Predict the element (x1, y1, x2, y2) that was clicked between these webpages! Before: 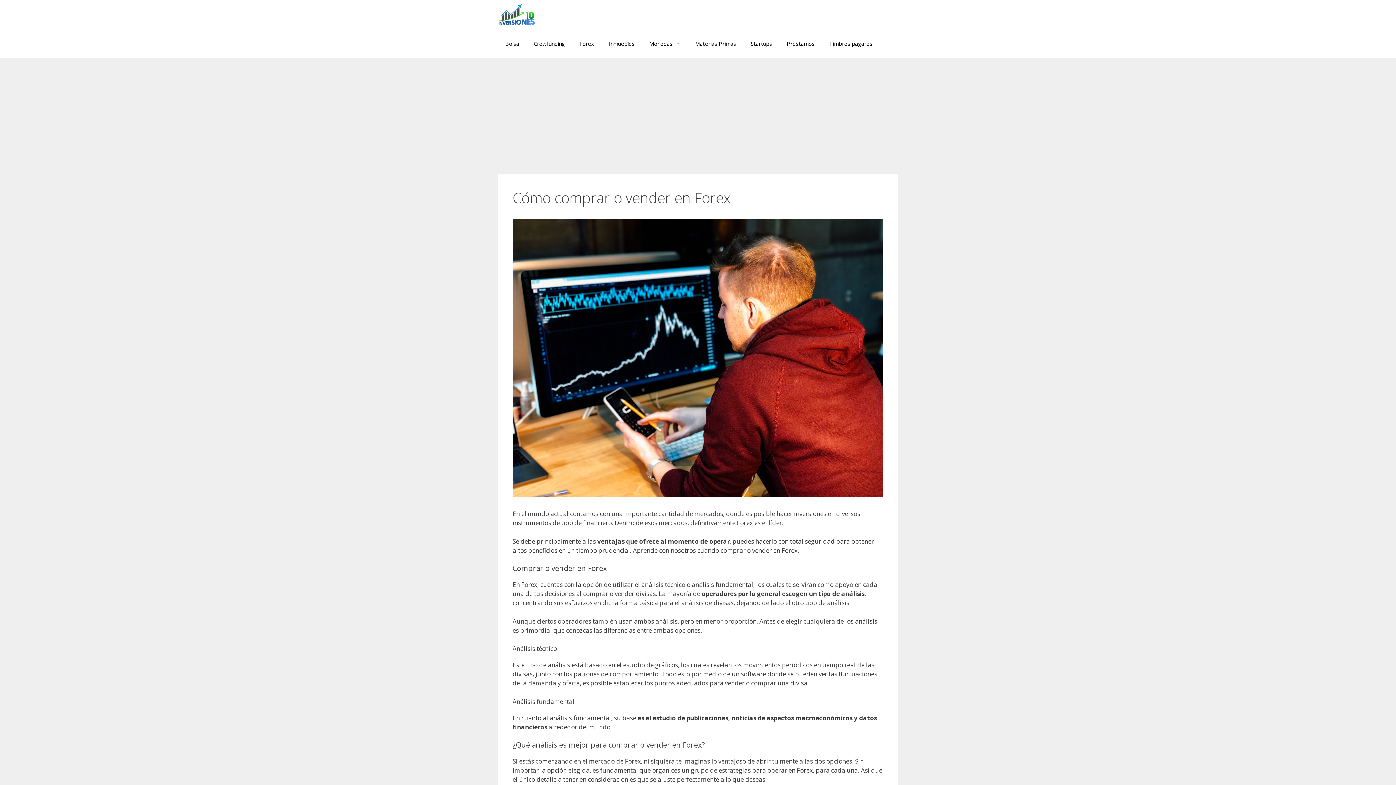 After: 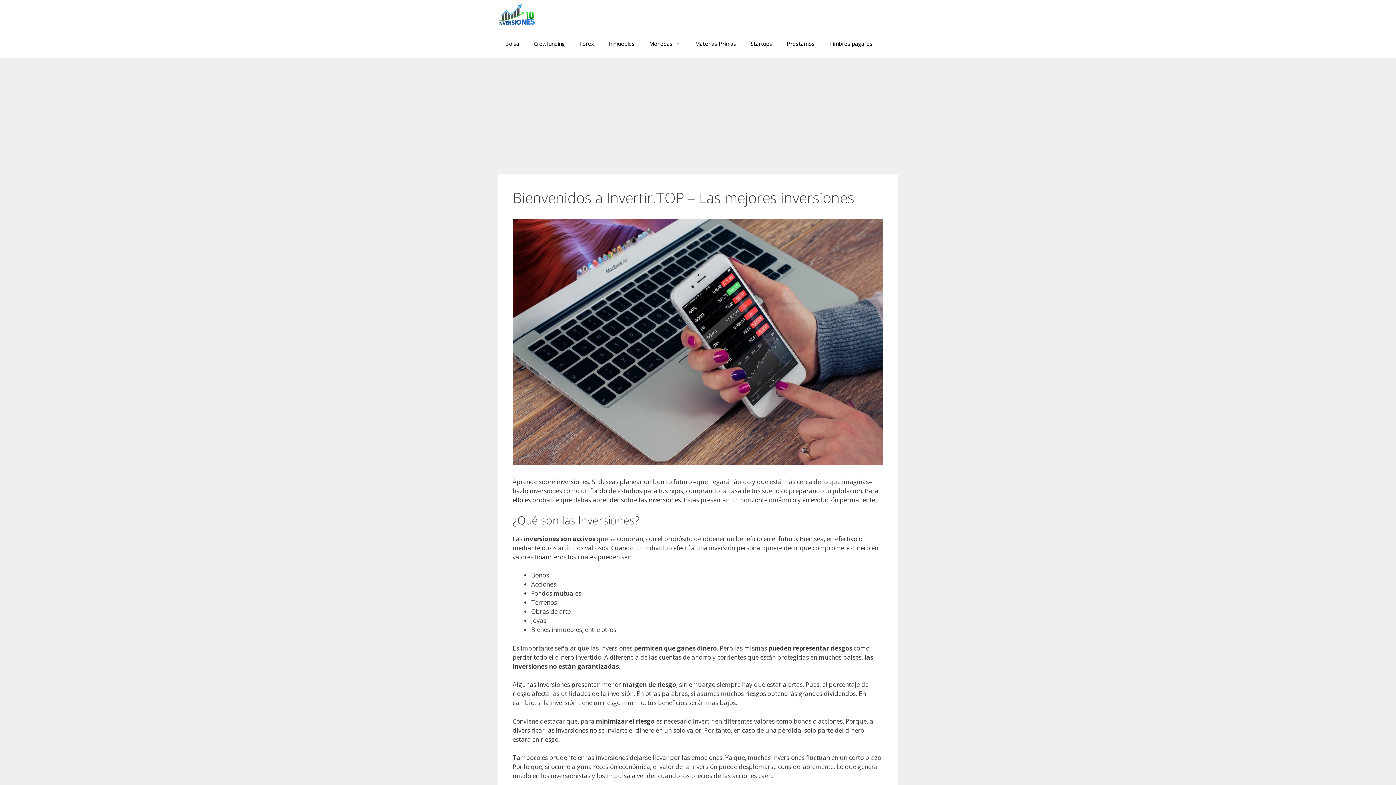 Action: bbox: (498, 0, 539, 29)